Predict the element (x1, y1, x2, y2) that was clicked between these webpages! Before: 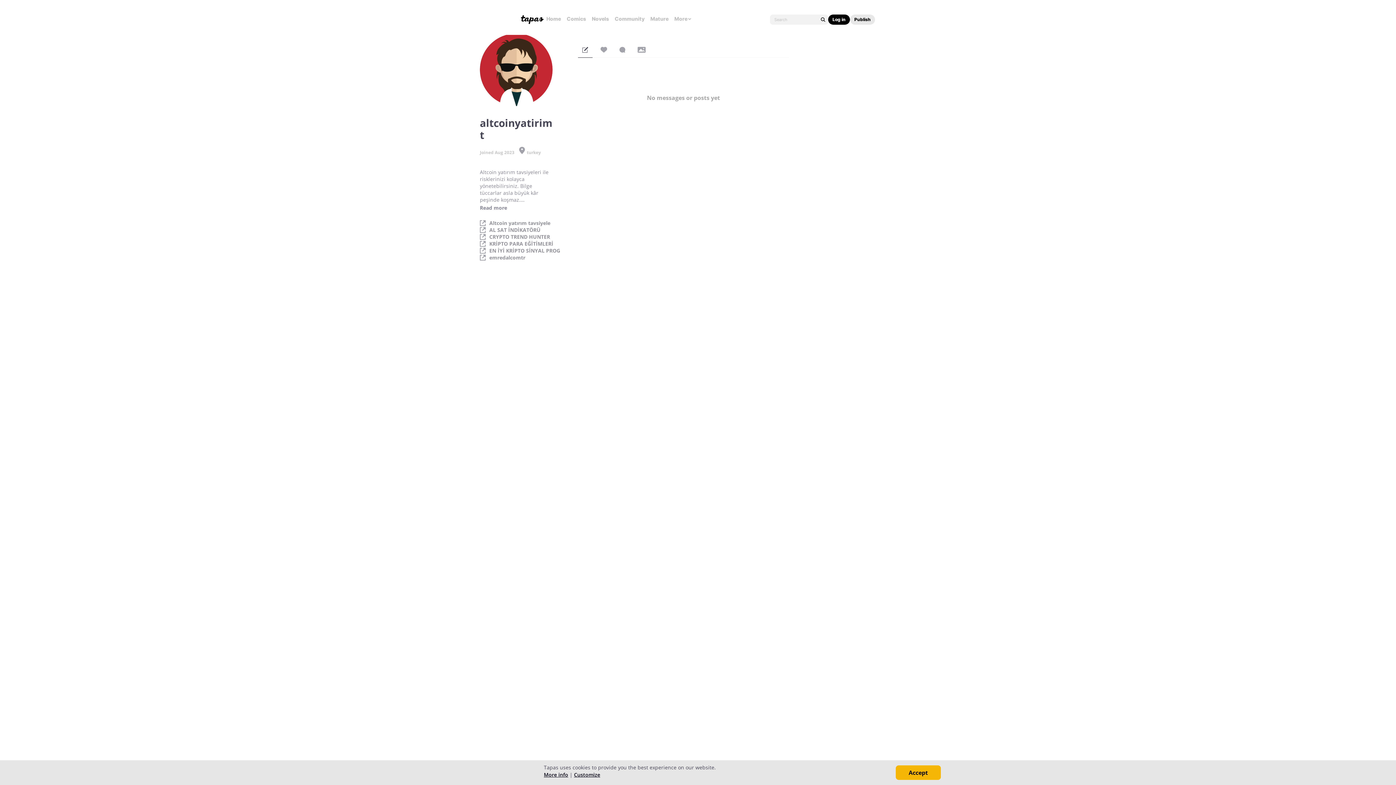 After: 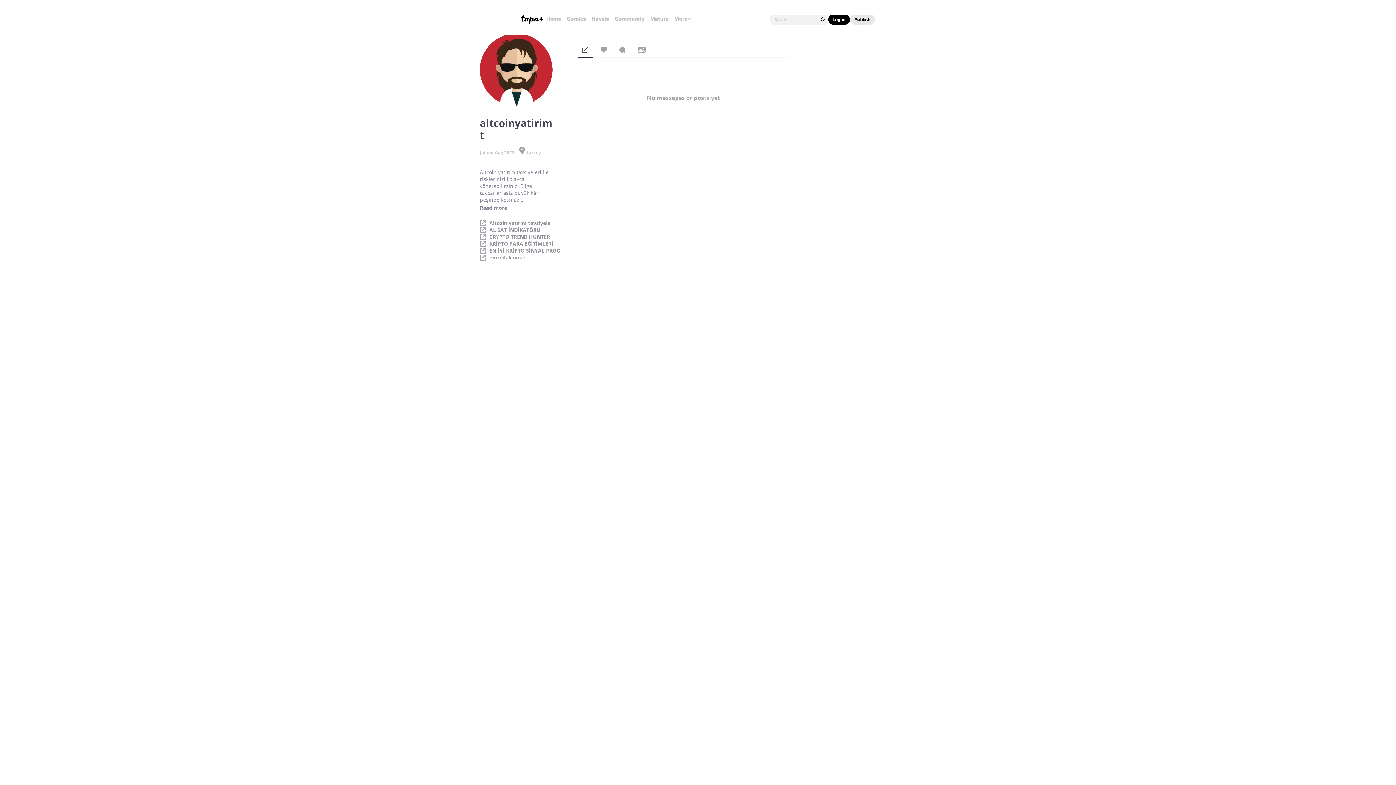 Action: bbox: (896, 765, 941, 780) label: Accept